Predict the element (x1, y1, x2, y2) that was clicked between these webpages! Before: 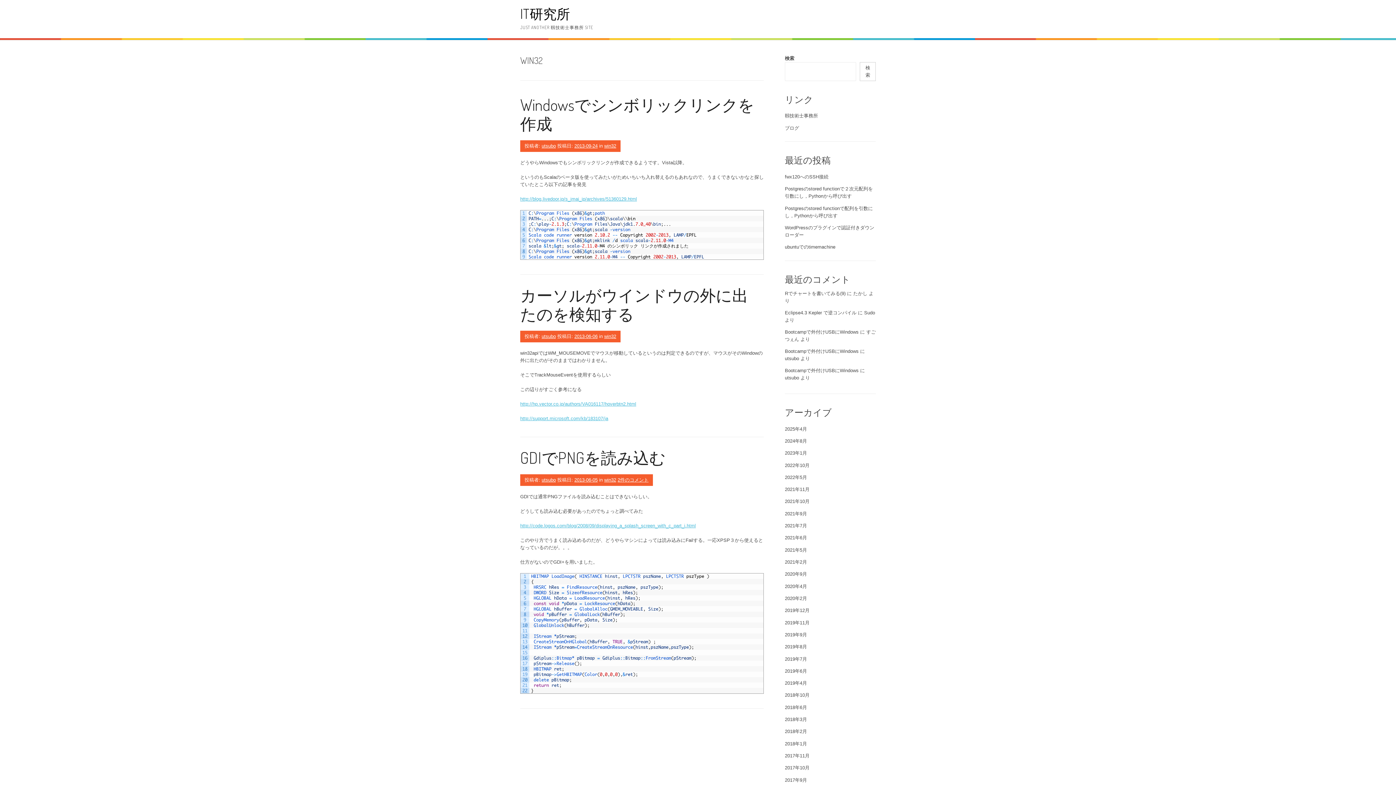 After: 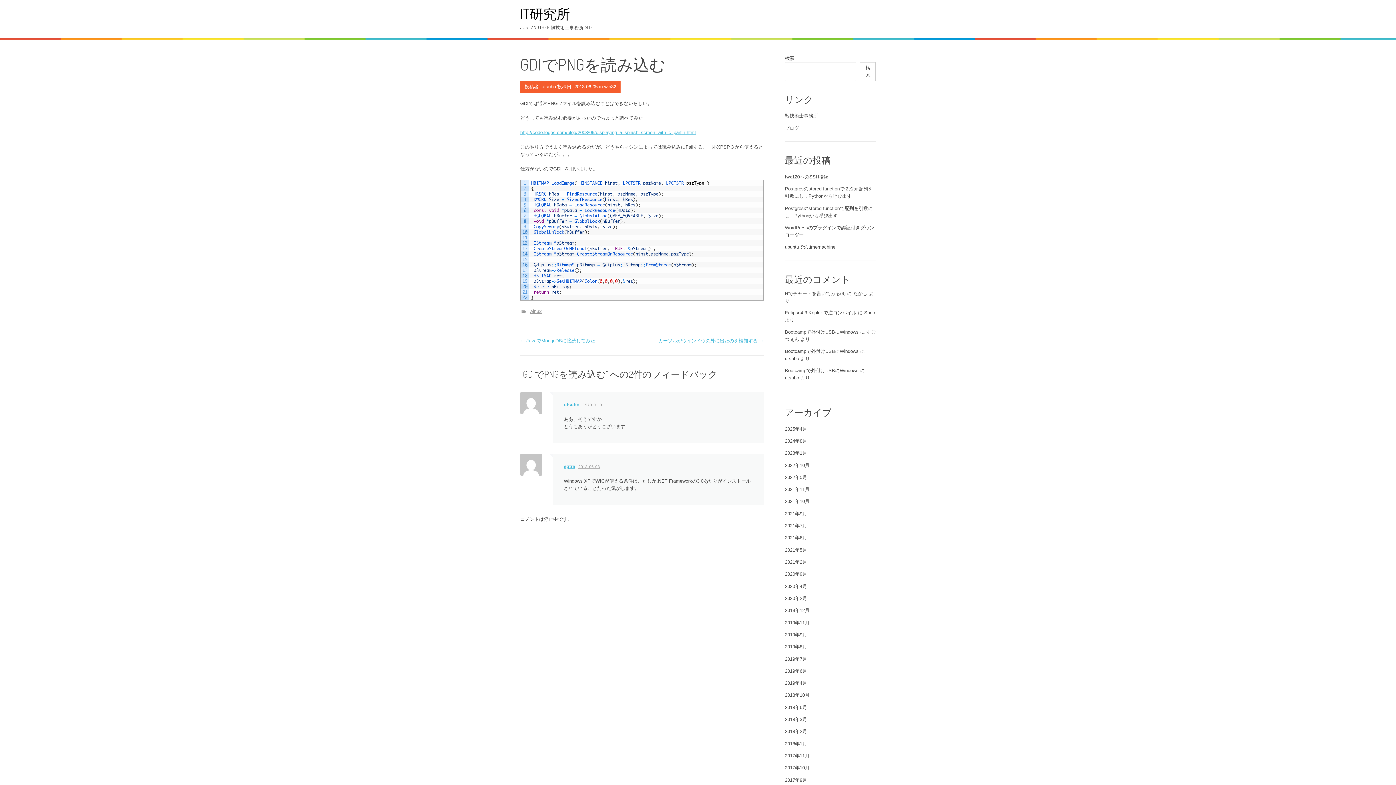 Action: bbox: (520, 447, 665, 467) label: GDIでPNGを読み込む